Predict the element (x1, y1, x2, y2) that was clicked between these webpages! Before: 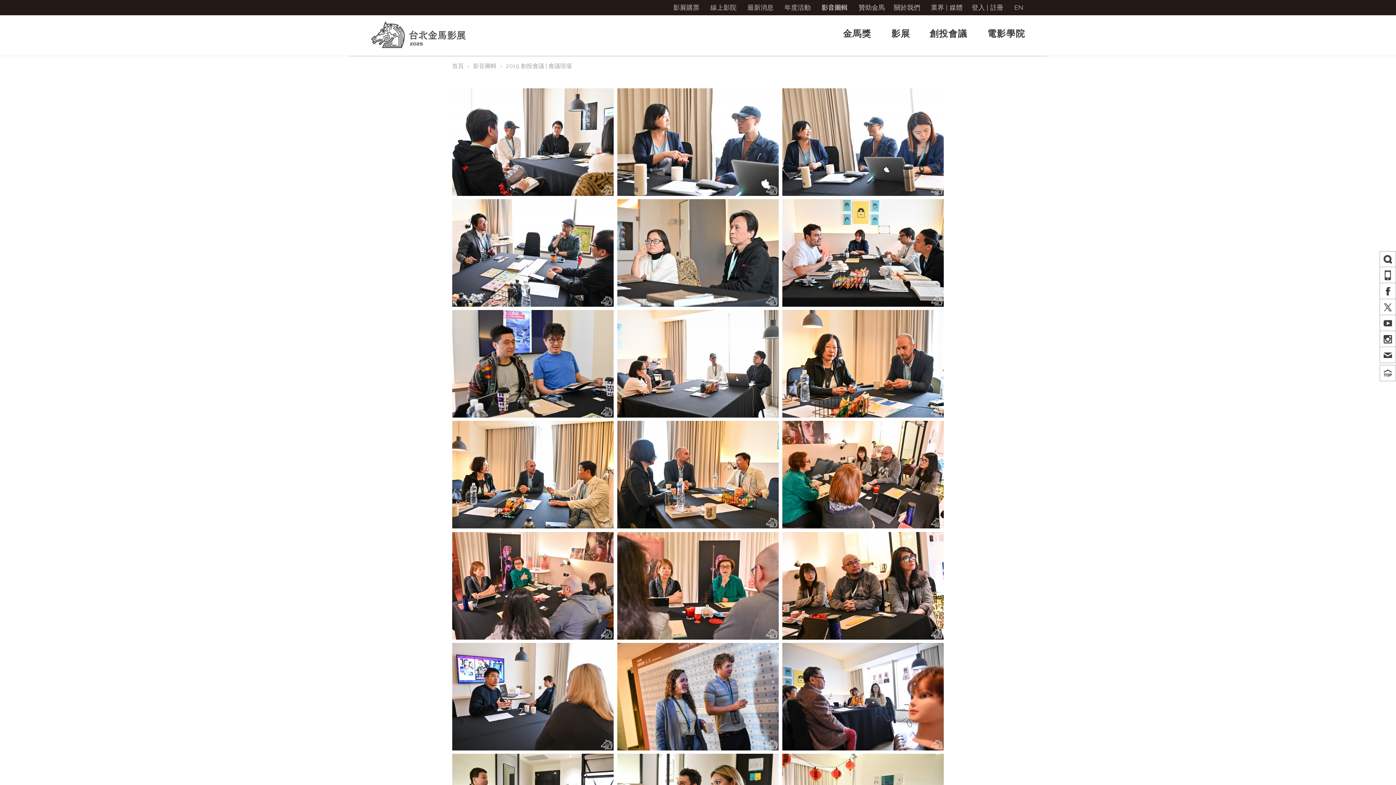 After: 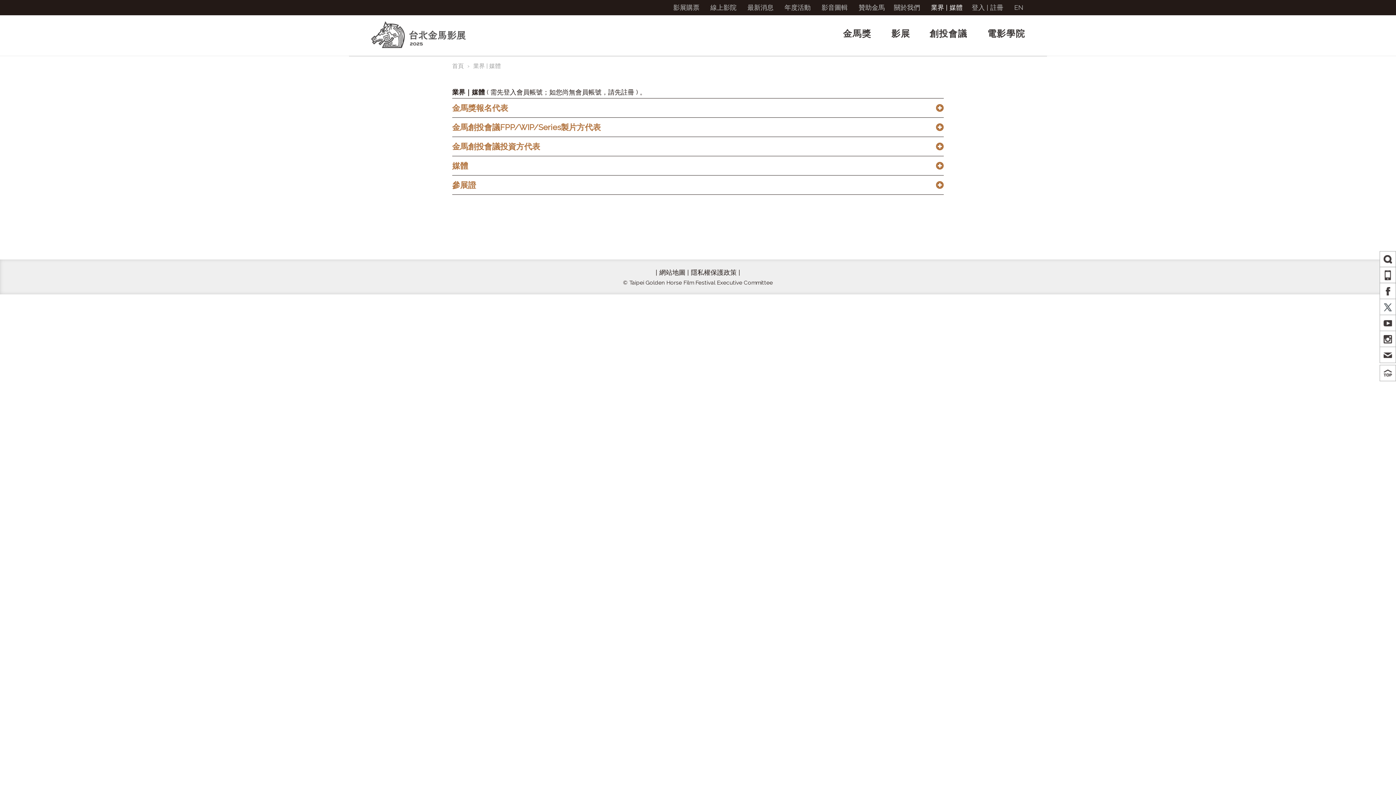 Action: label: 業界 | 媒體 bbox: (922, 0, 964, 15)